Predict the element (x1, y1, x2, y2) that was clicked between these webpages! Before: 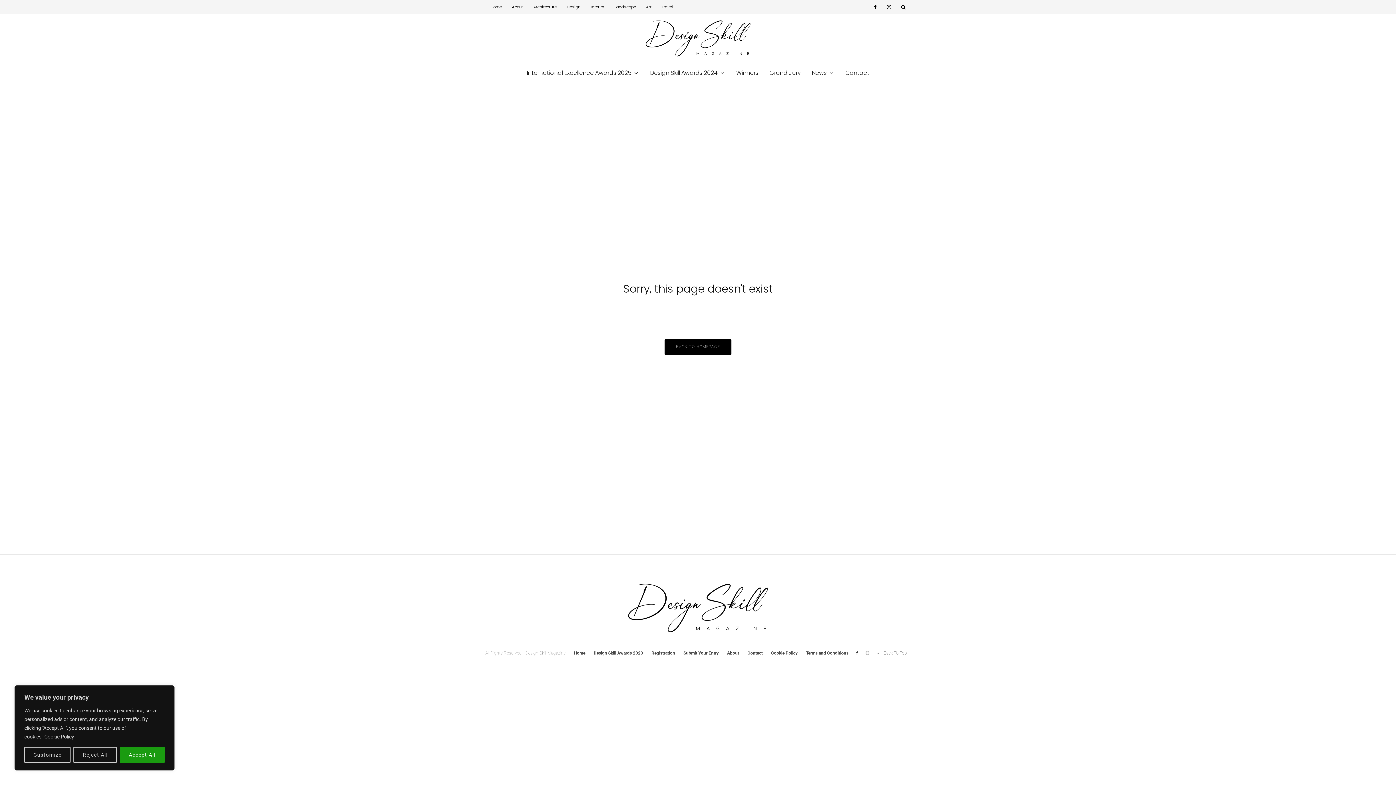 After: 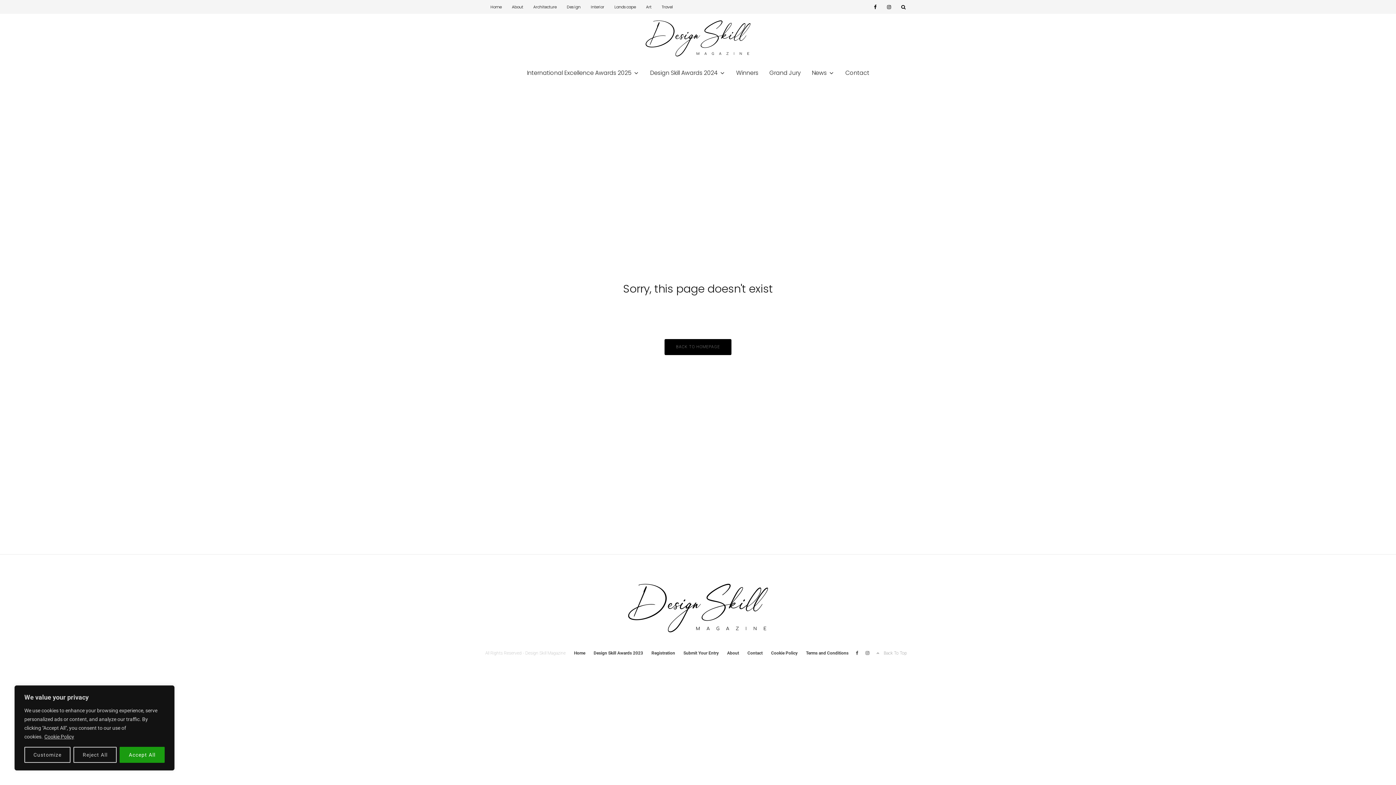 Action: bbox: (896, 0, 910, 12)